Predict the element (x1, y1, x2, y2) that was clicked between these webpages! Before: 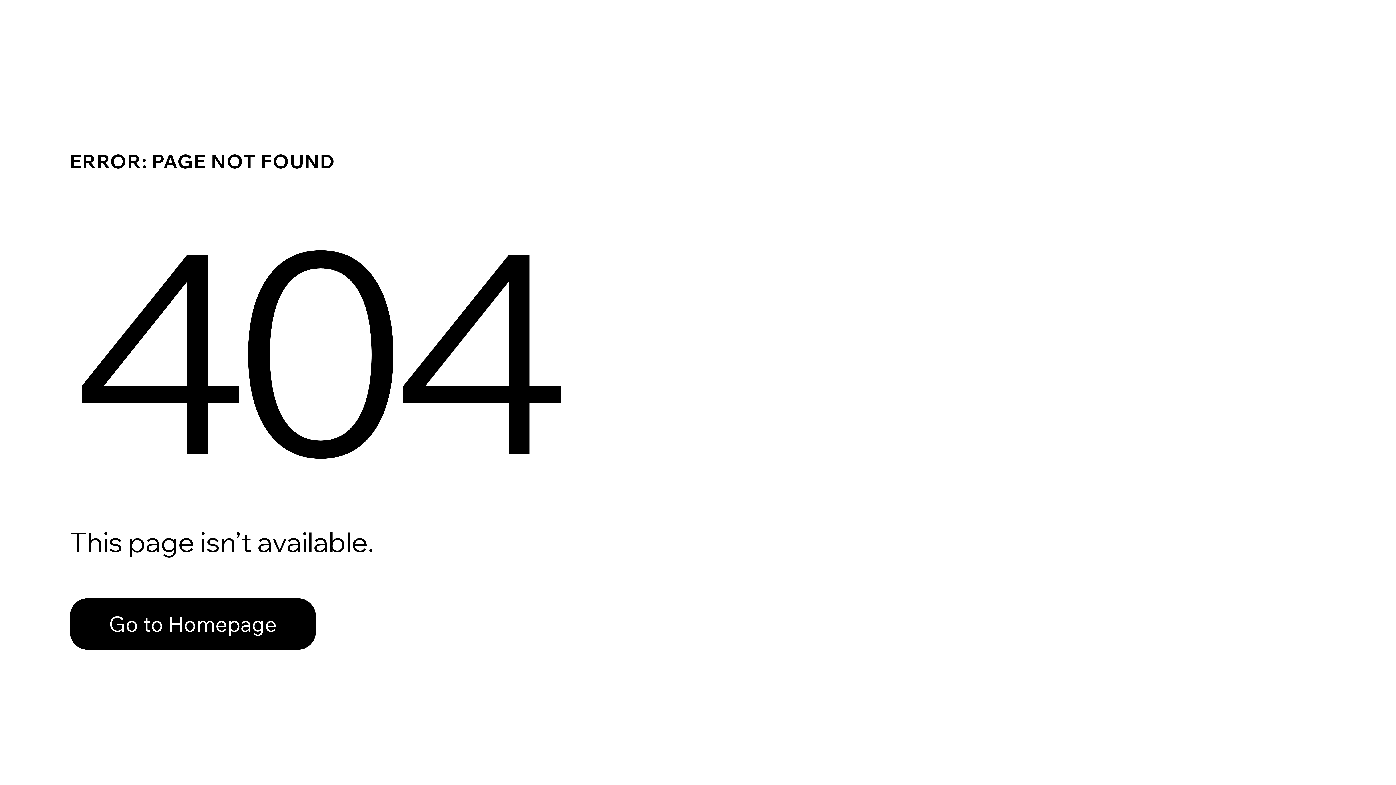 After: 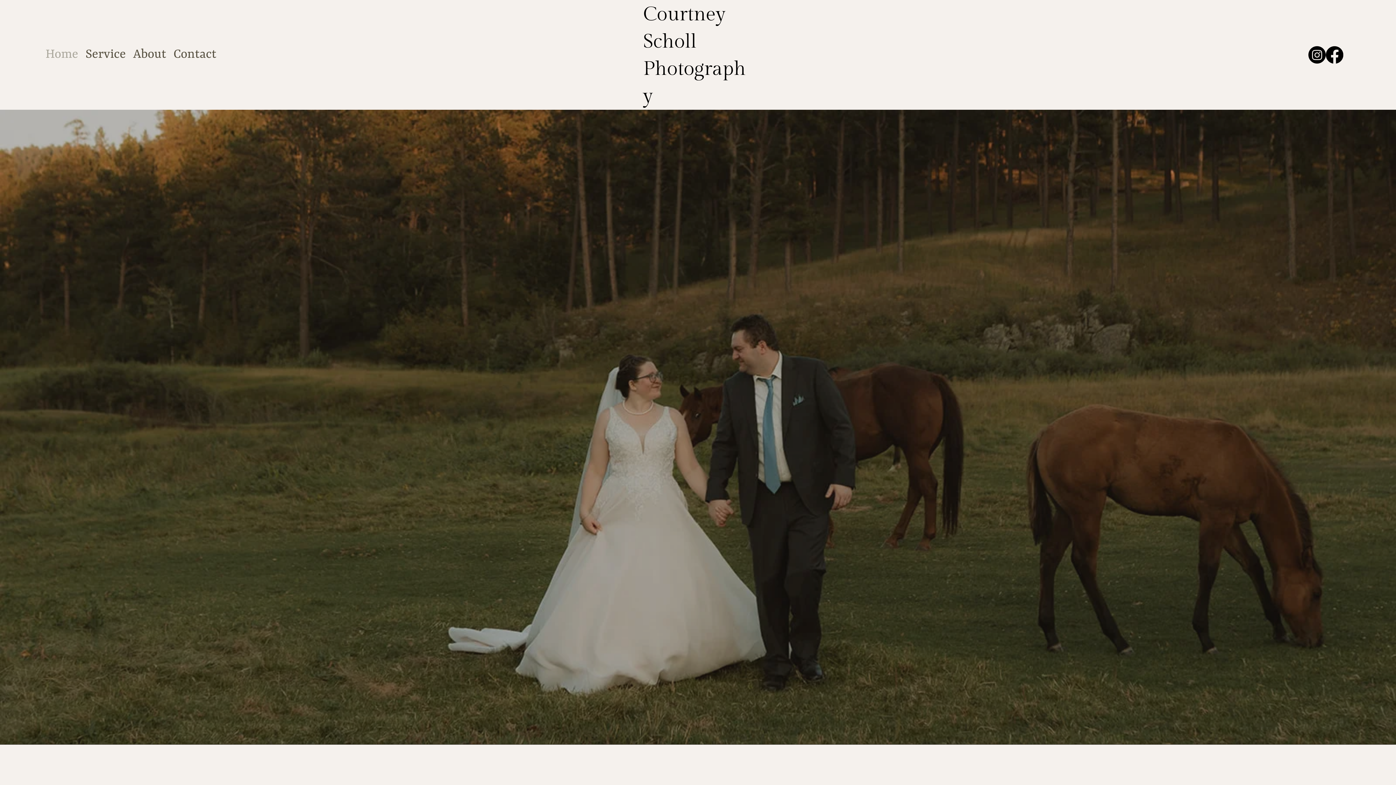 Action: label: Go to Homepage bbox: (69, 582, 768, 659)